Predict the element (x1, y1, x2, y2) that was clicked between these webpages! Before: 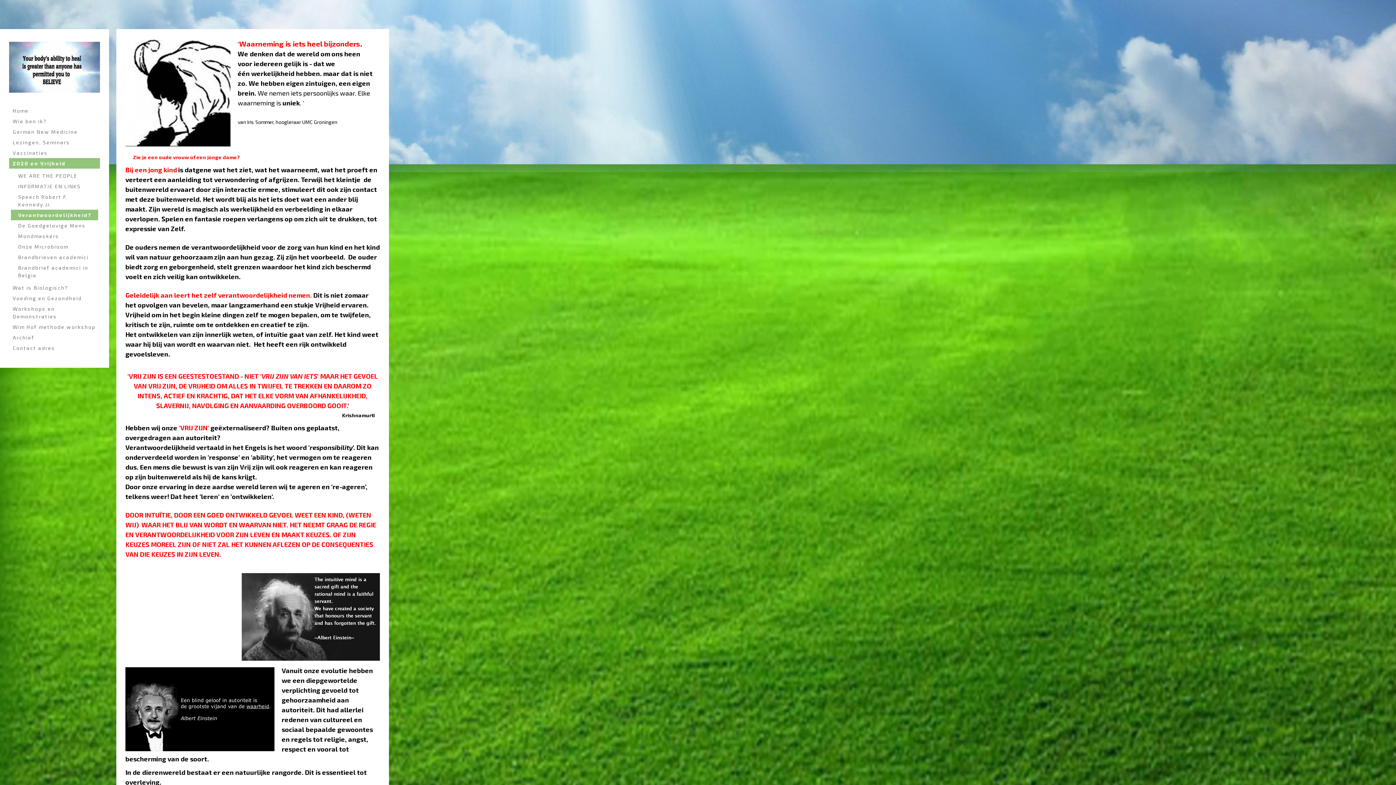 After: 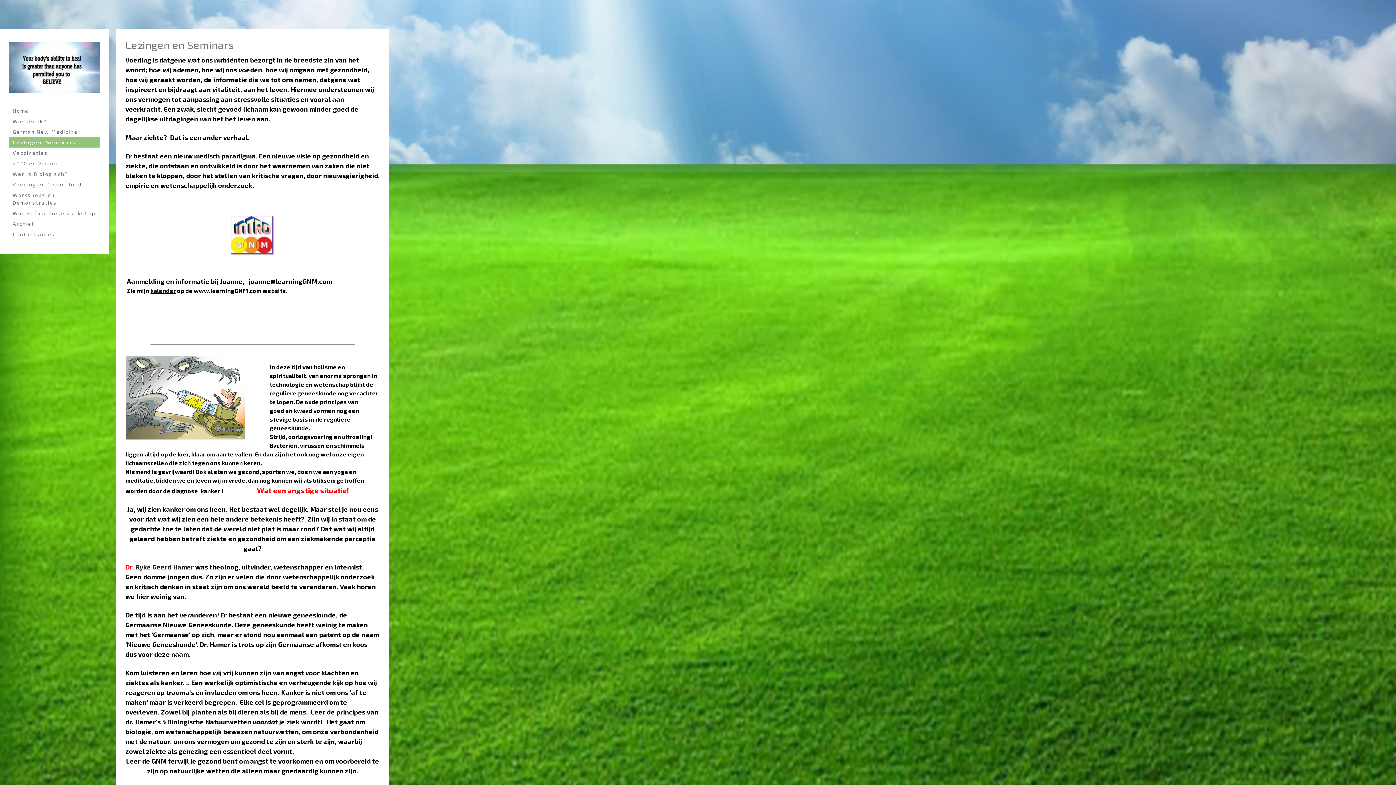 Action: bbox: (9, 137, 100, 147) label: Lezingen, Seminars